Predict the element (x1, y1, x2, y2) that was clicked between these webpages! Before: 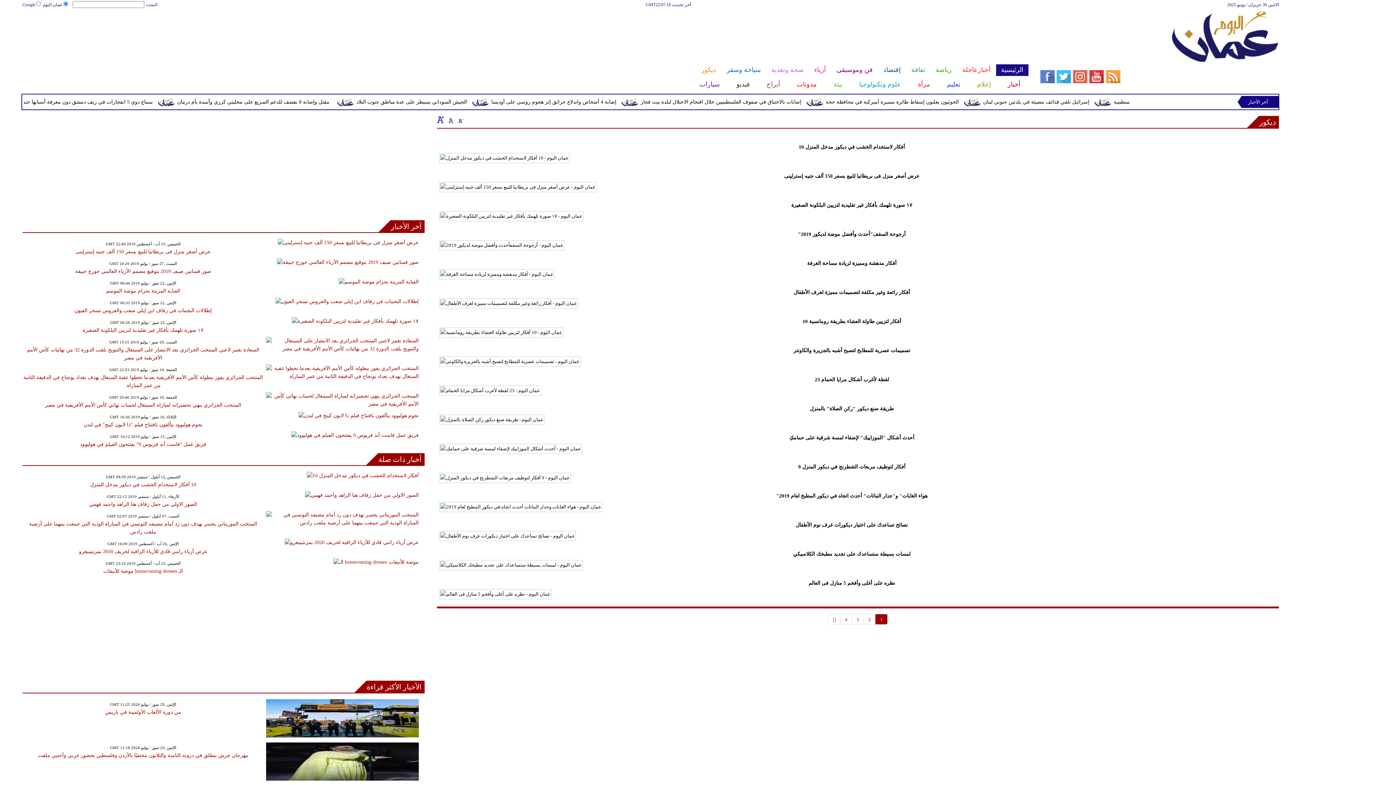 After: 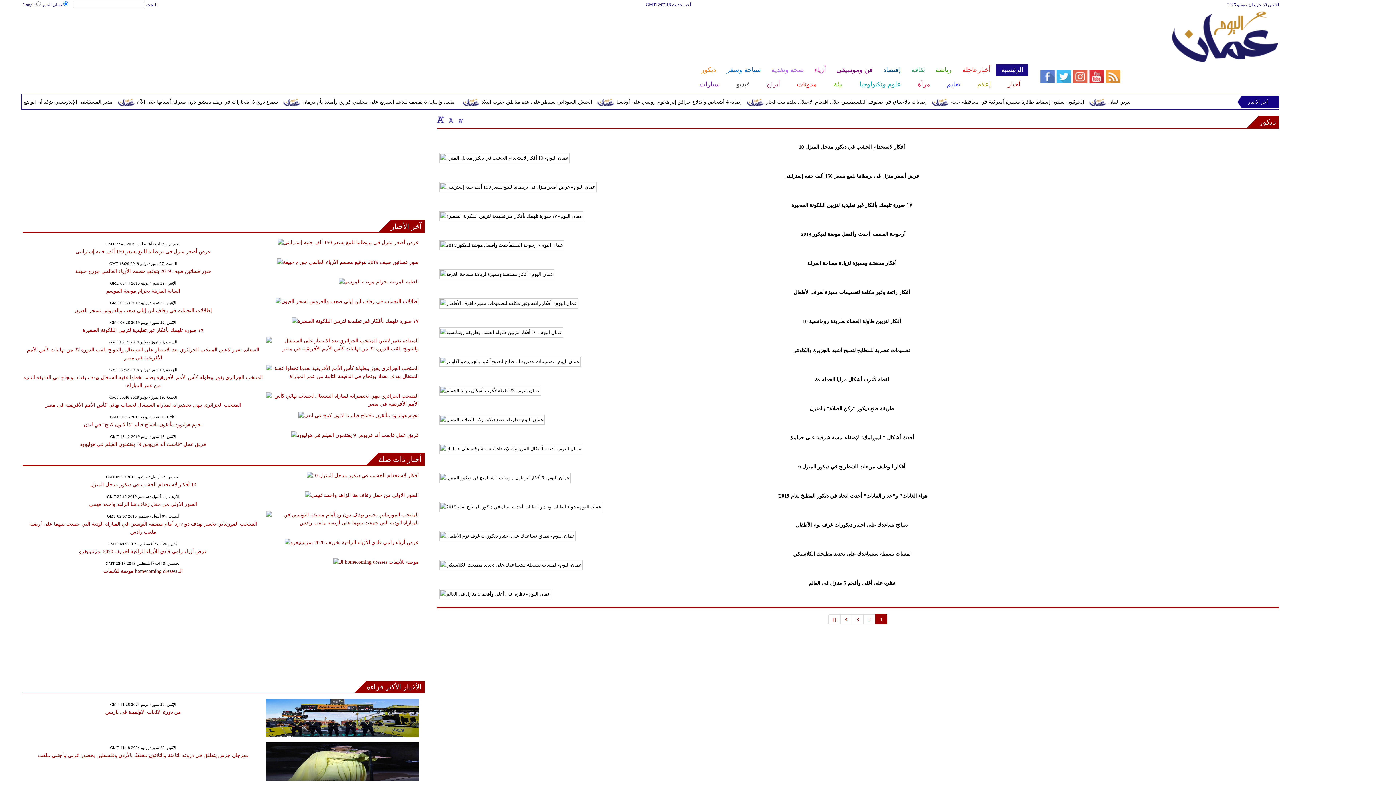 Action: bbox: (875, 614, 887, 624) label: 1